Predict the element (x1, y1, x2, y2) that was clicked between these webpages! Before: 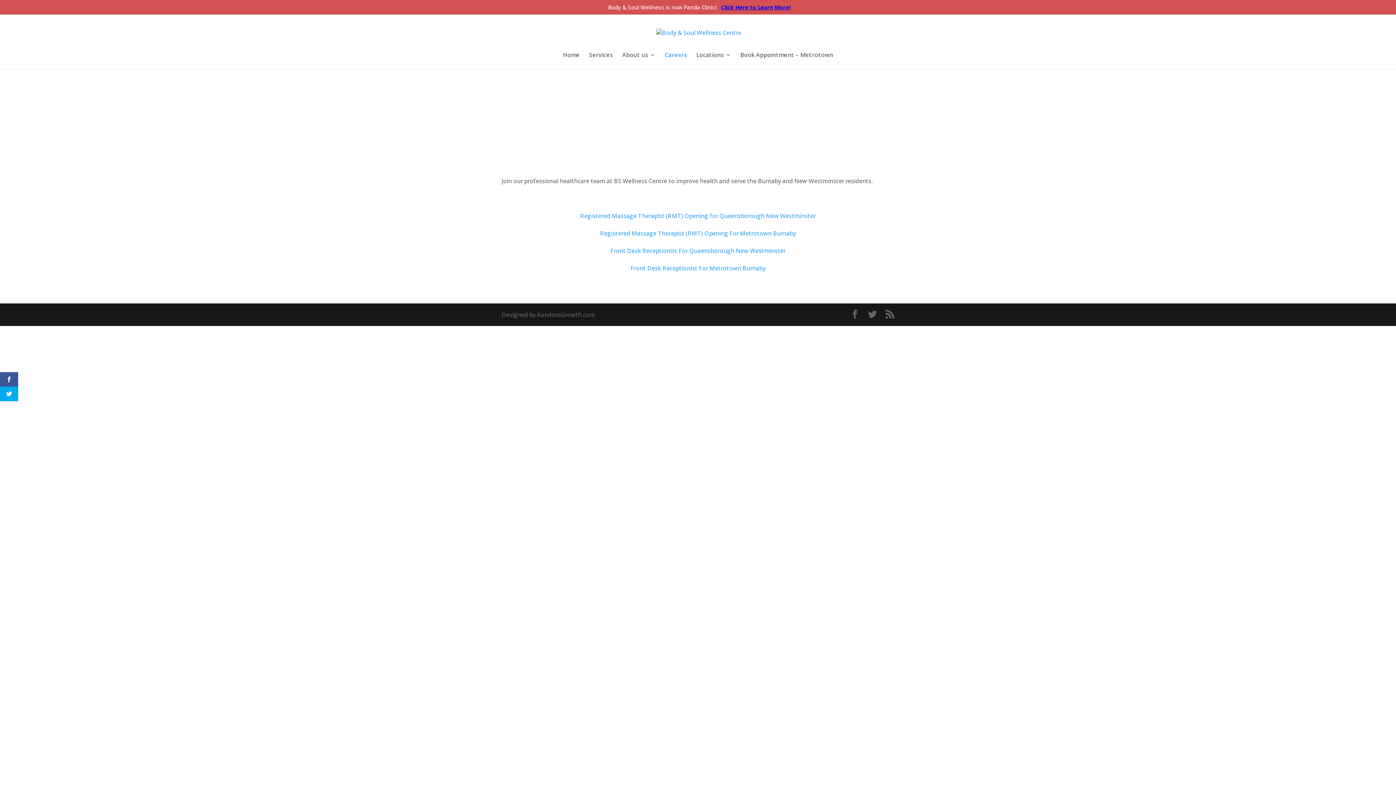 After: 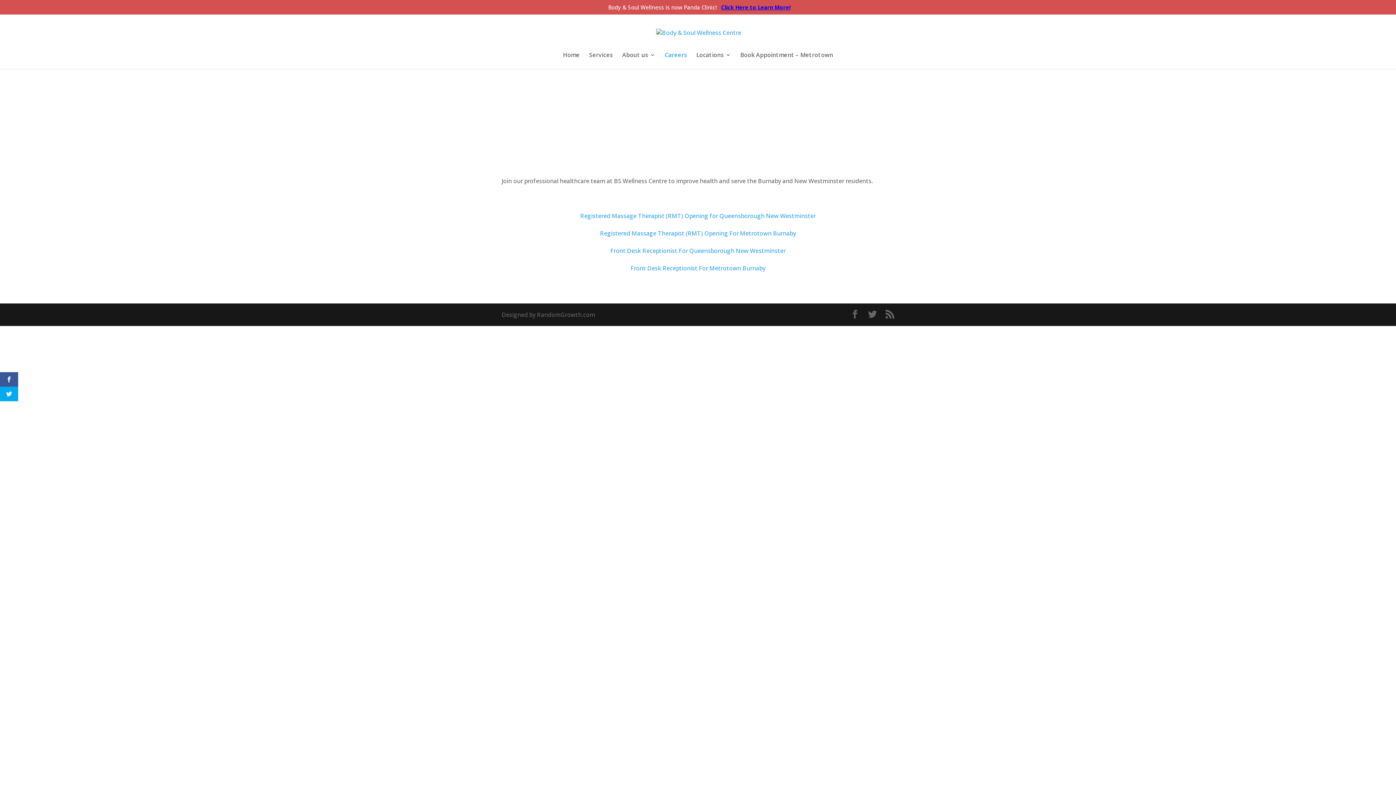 Action: label: Careers bbox: (664, 52, 687, 69)